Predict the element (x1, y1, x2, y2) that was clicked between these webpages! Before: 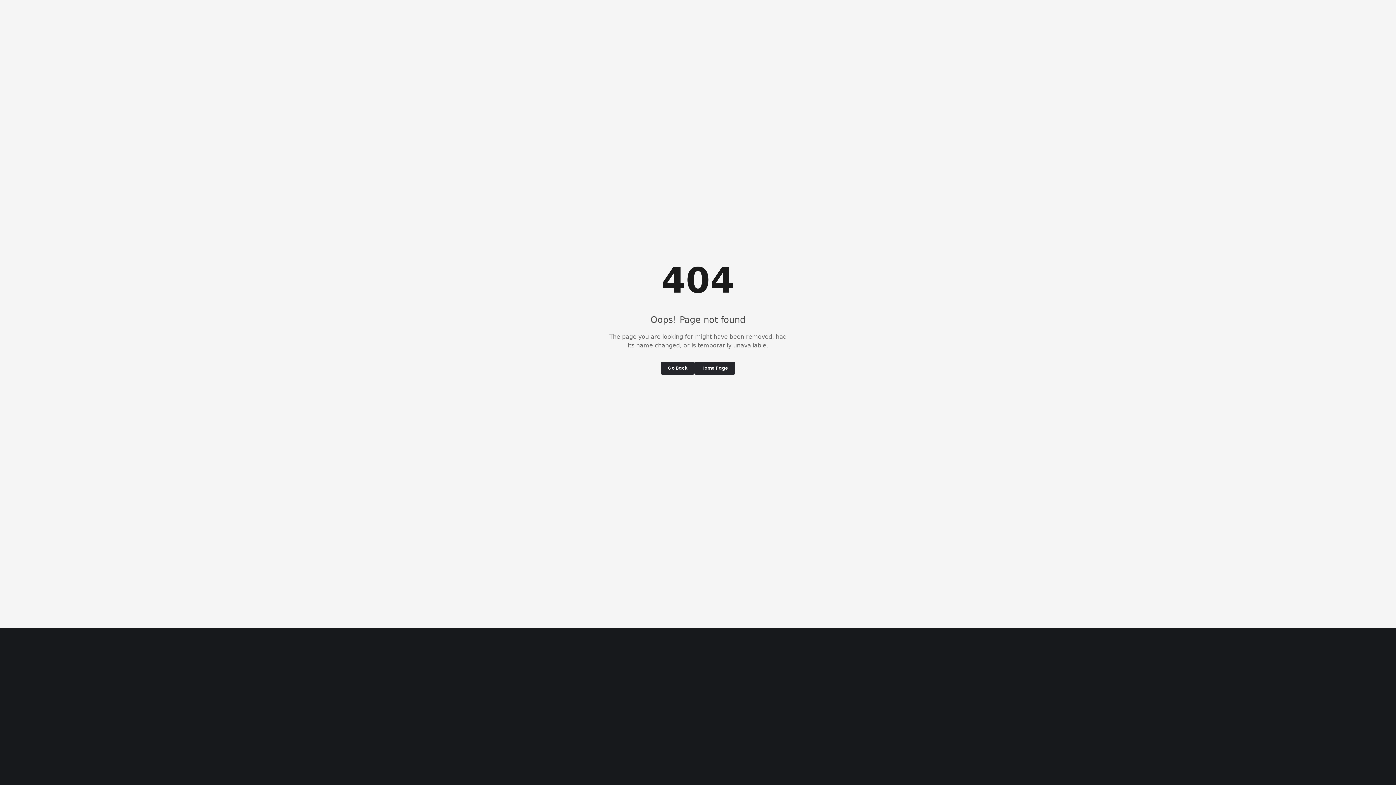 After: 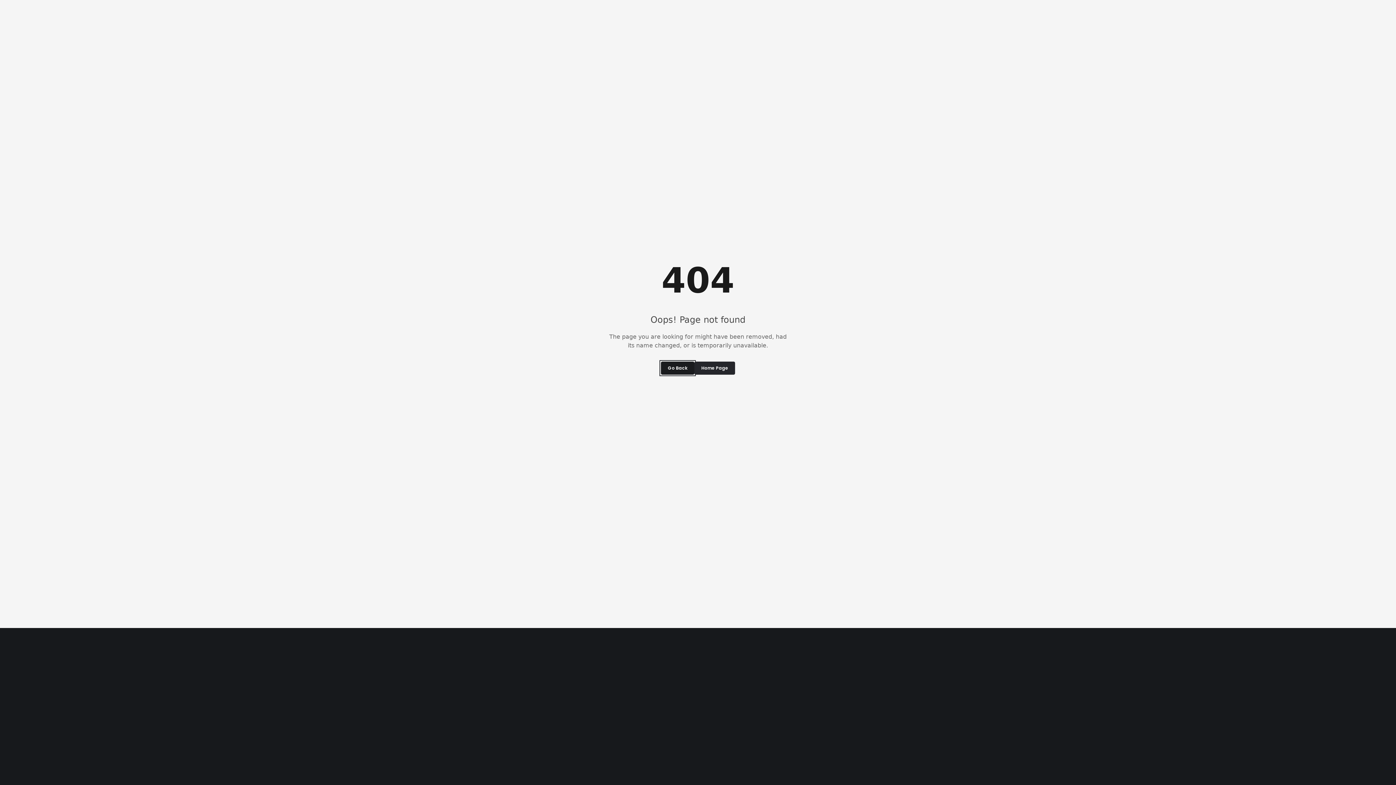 Action: label: Go Back bbox: (661, 361, 694, 374)